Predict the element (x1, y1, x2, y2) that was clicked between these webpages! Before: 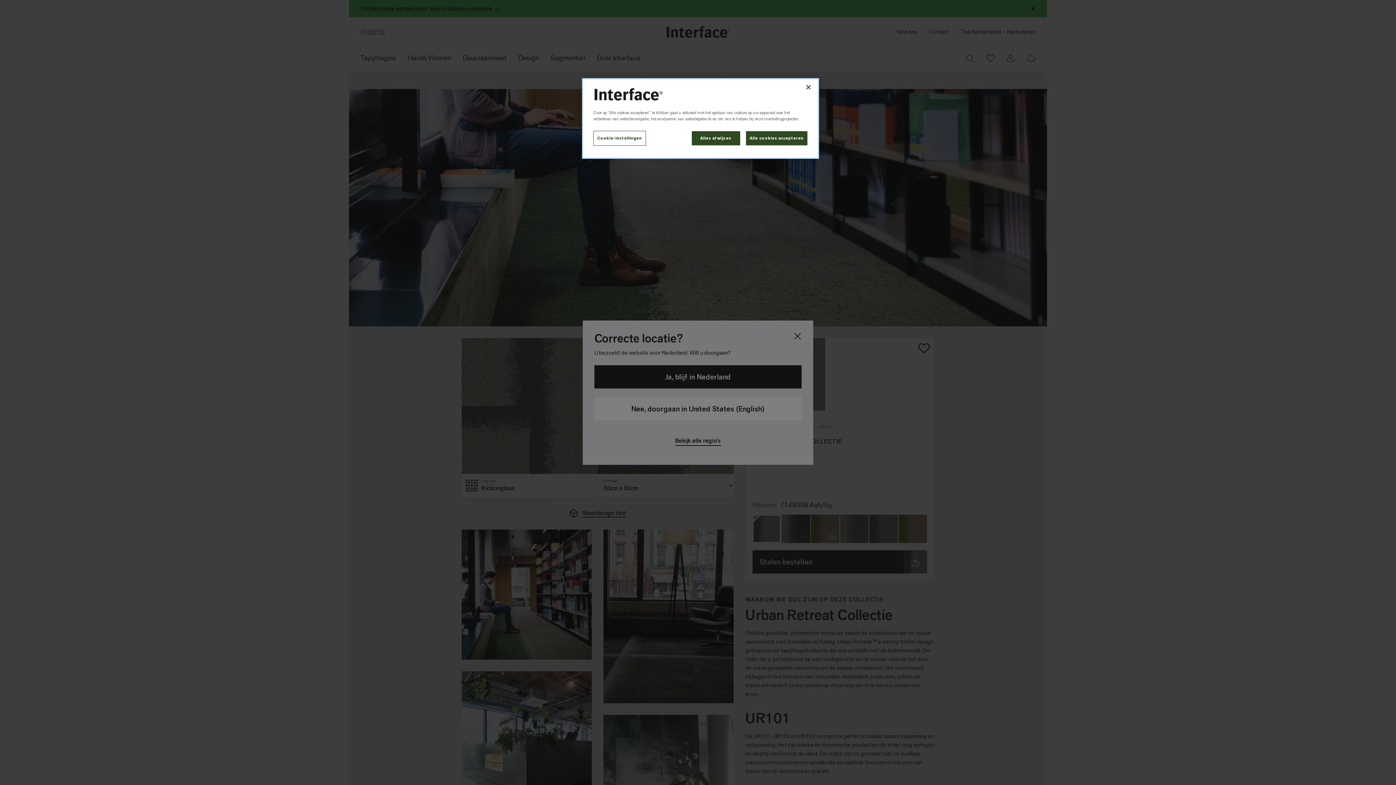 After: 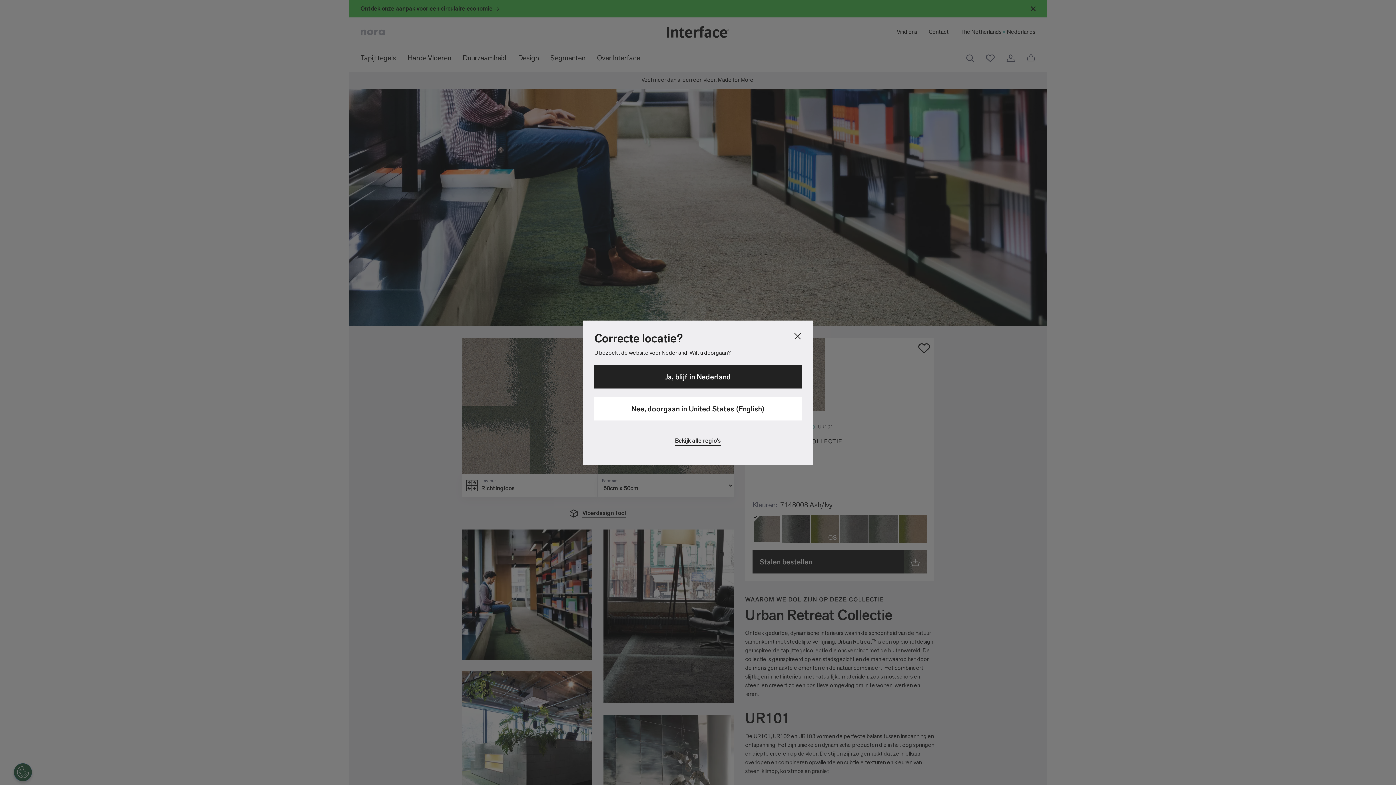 Action: bbox: (745, 130, 808, 145) label: Alle cookies accepteren